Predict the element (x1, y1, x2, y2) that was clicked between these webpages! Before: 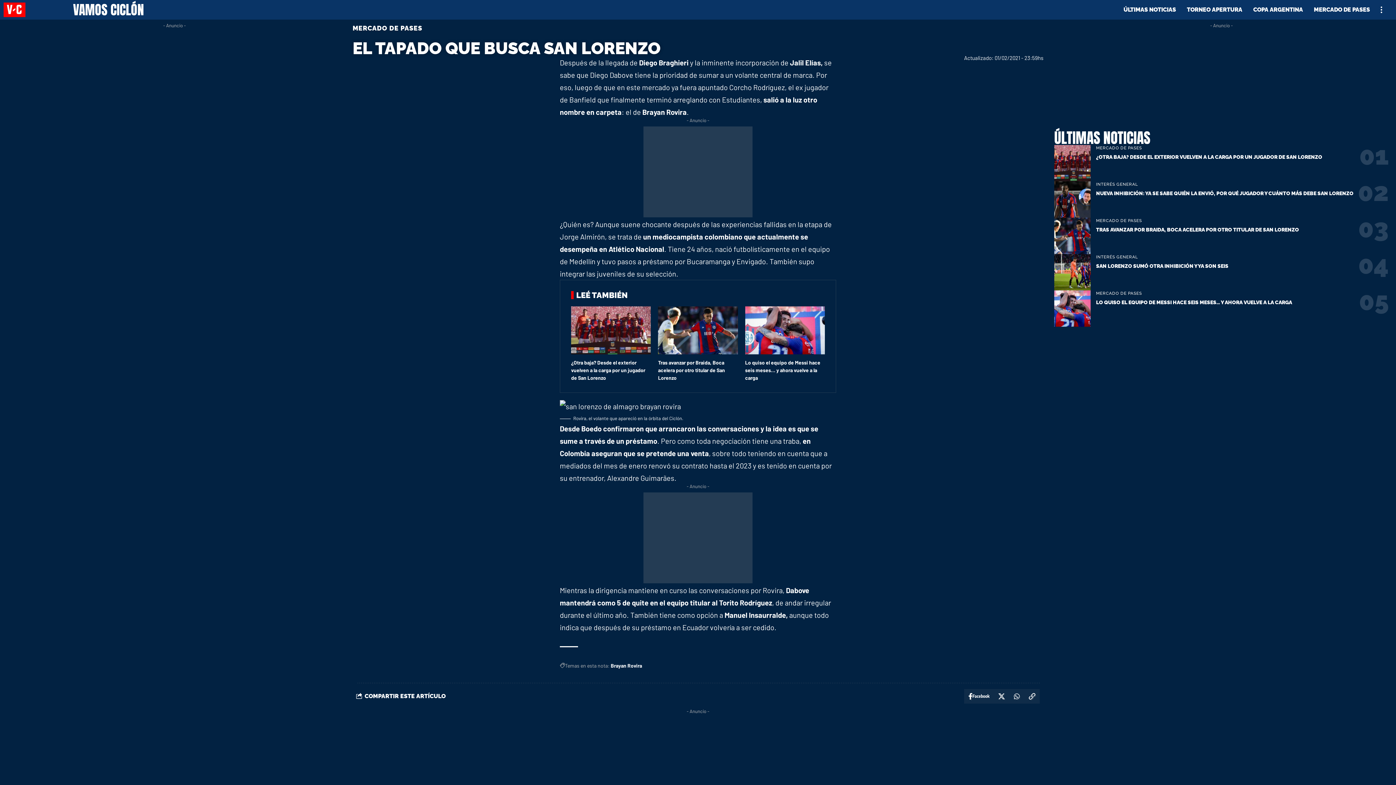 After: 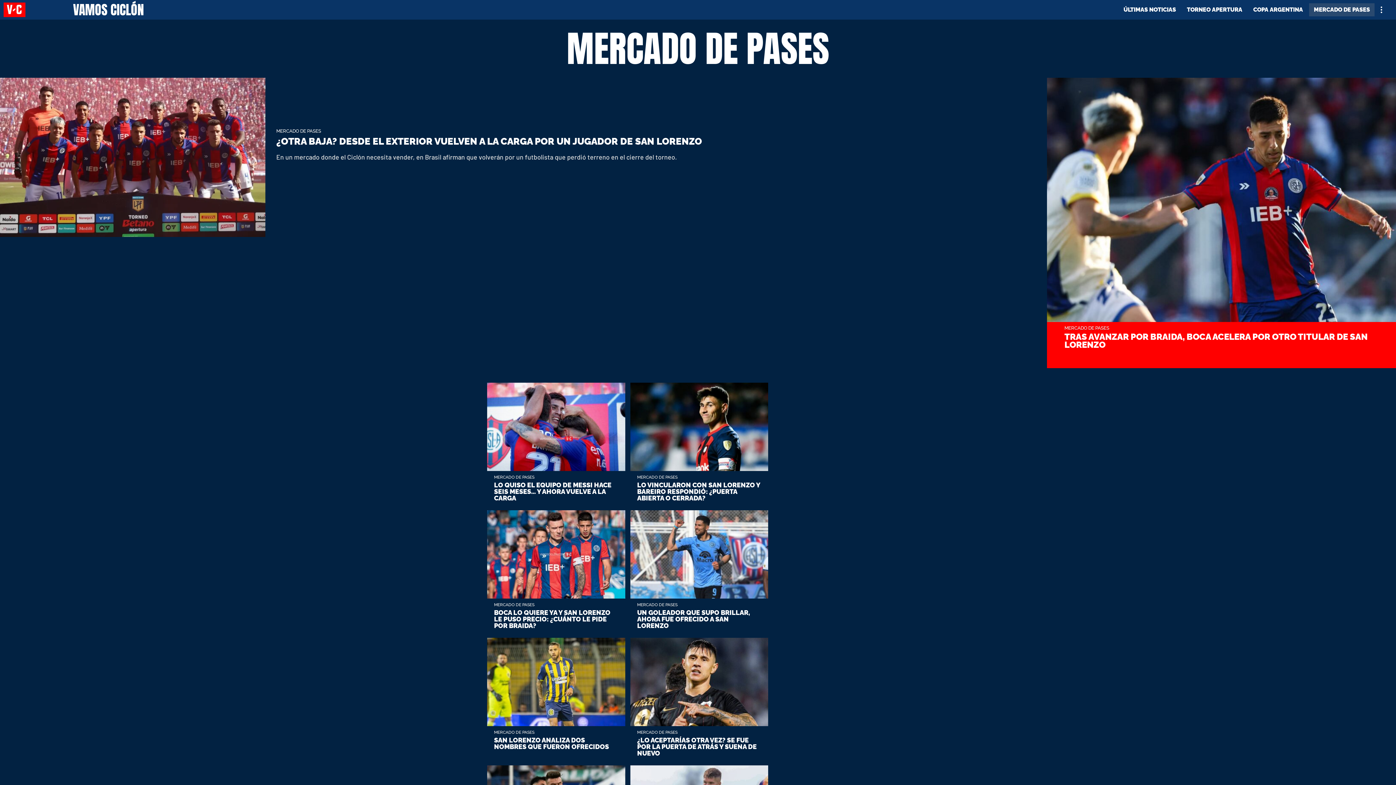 Action: bbox: (352, 23, 422, 33) label: MERCADO DE PASES